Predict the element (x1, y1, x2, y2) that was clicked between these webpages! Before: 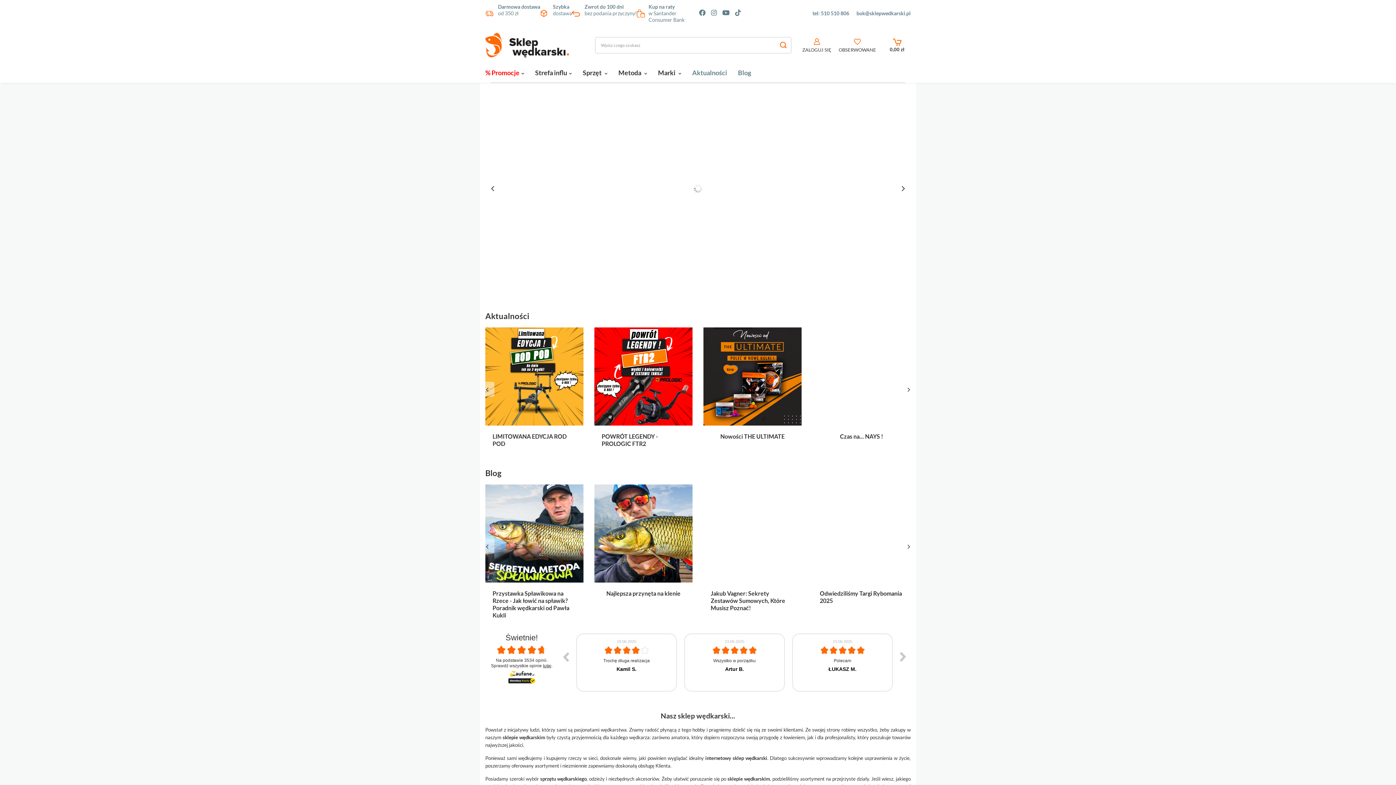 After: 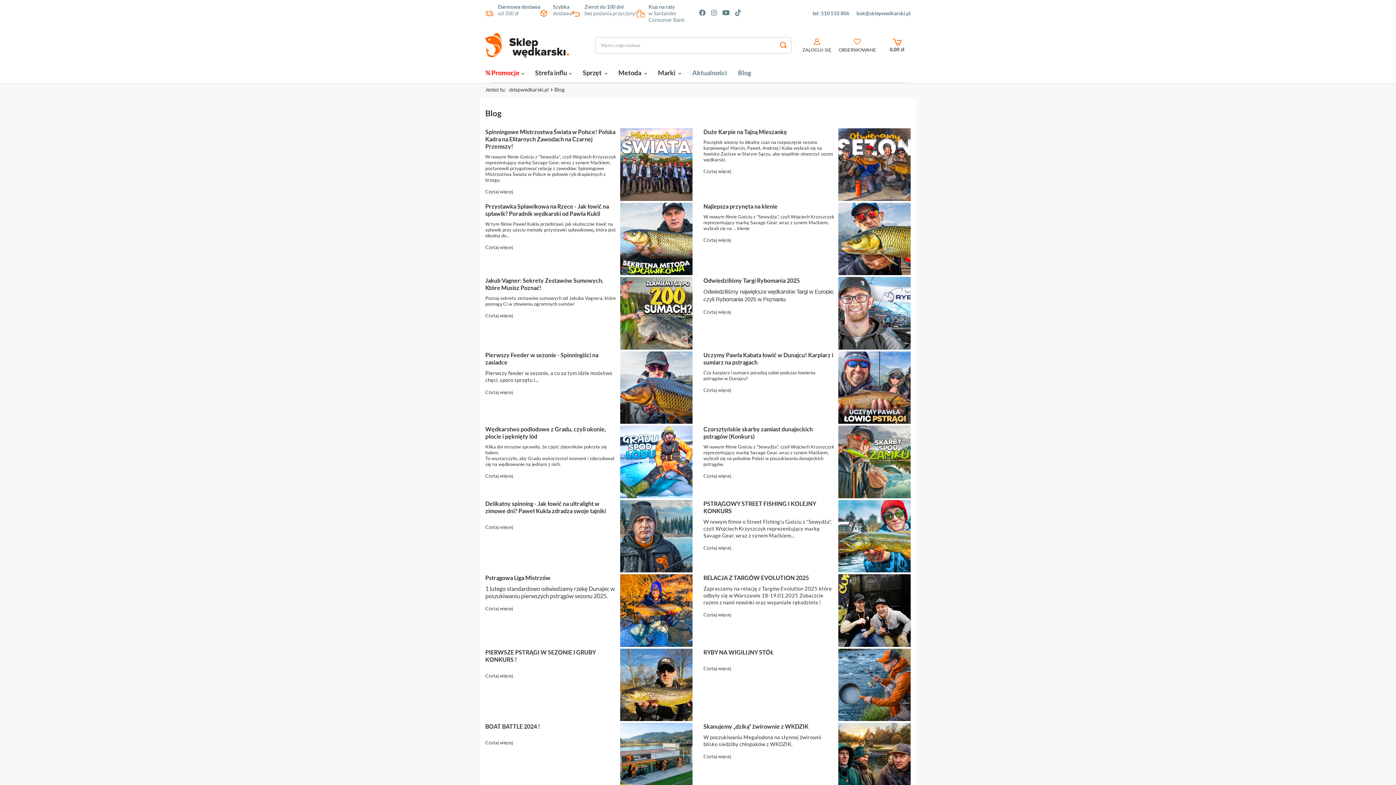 Action: label: Blog bbox: (485, 465, 910, 481)